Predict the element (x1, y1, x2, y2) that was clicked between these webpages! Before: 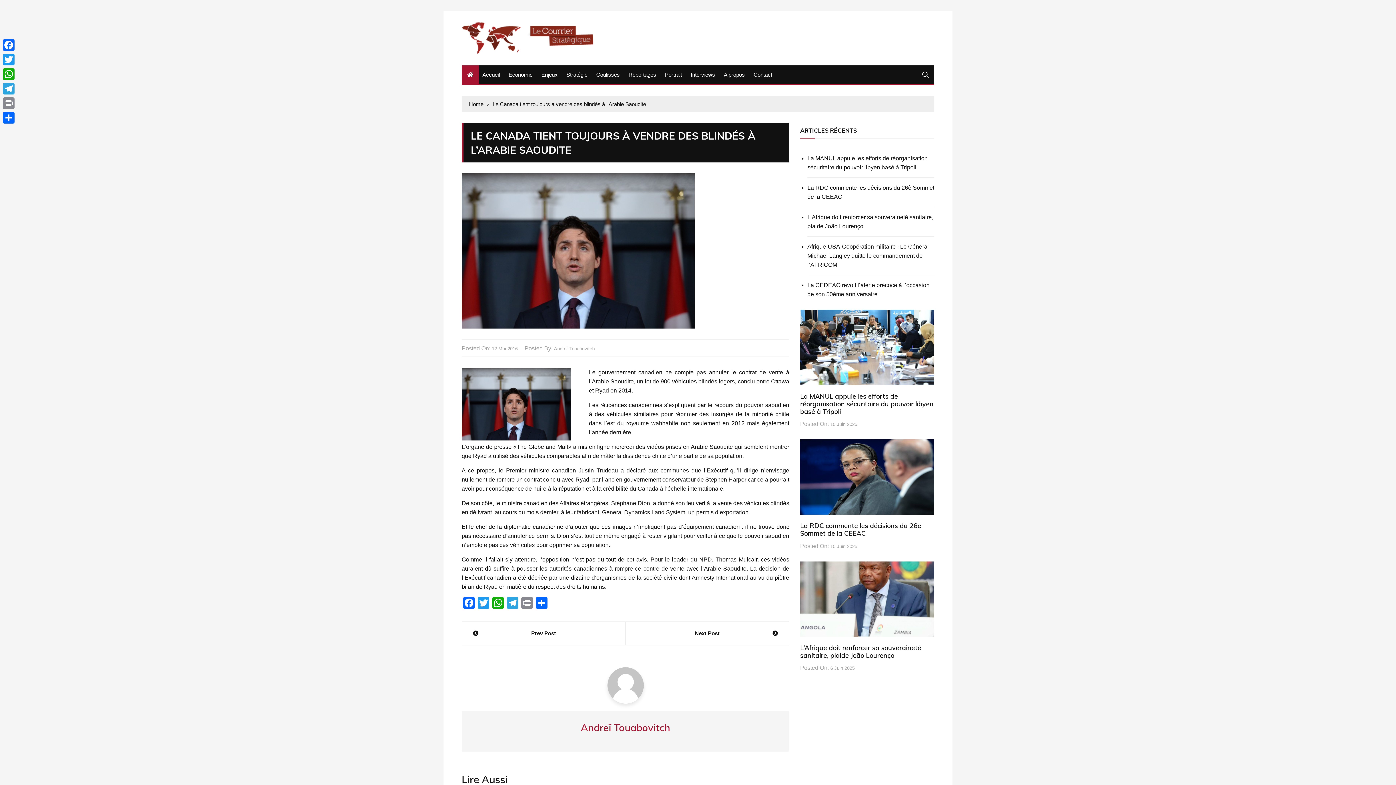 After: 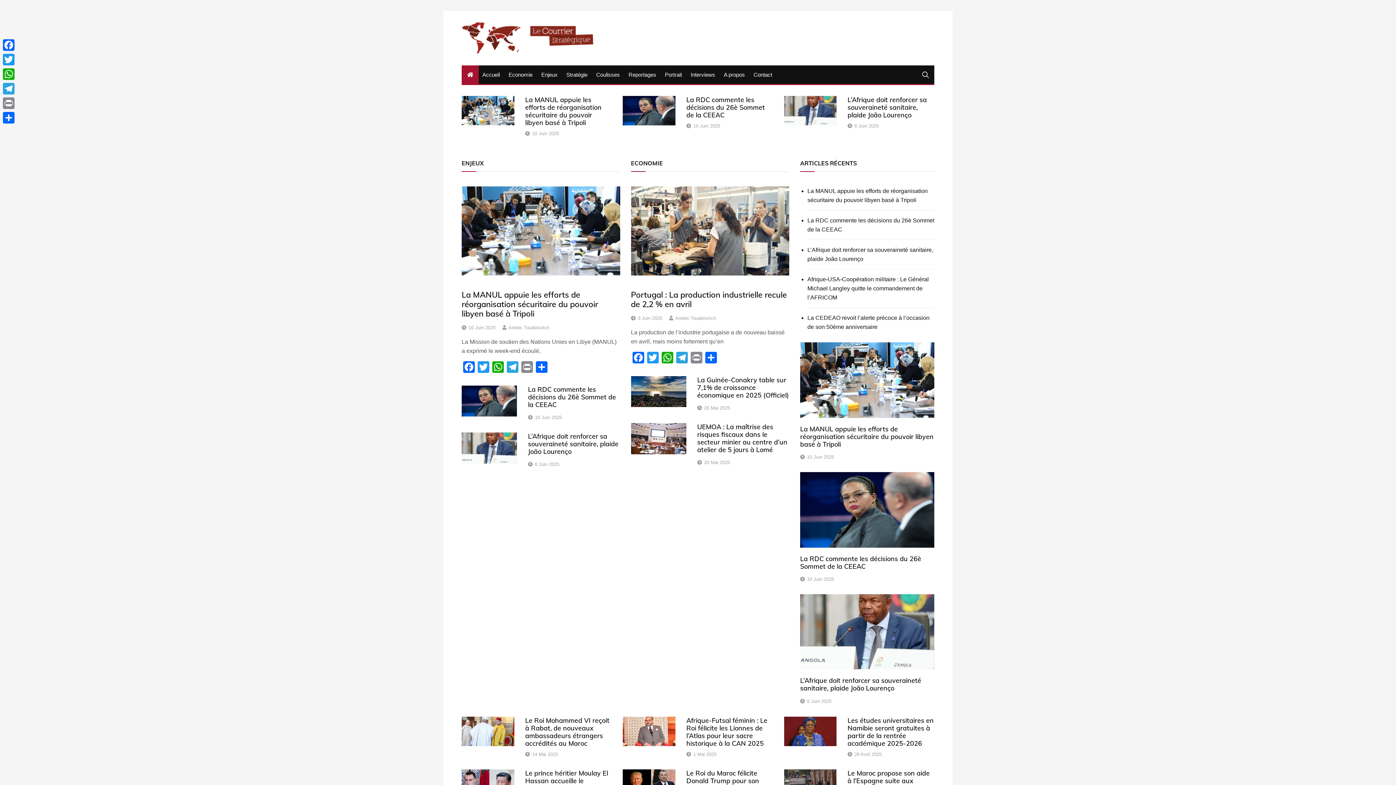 Action: label: Home bbox: (469, 100, 489, 108)